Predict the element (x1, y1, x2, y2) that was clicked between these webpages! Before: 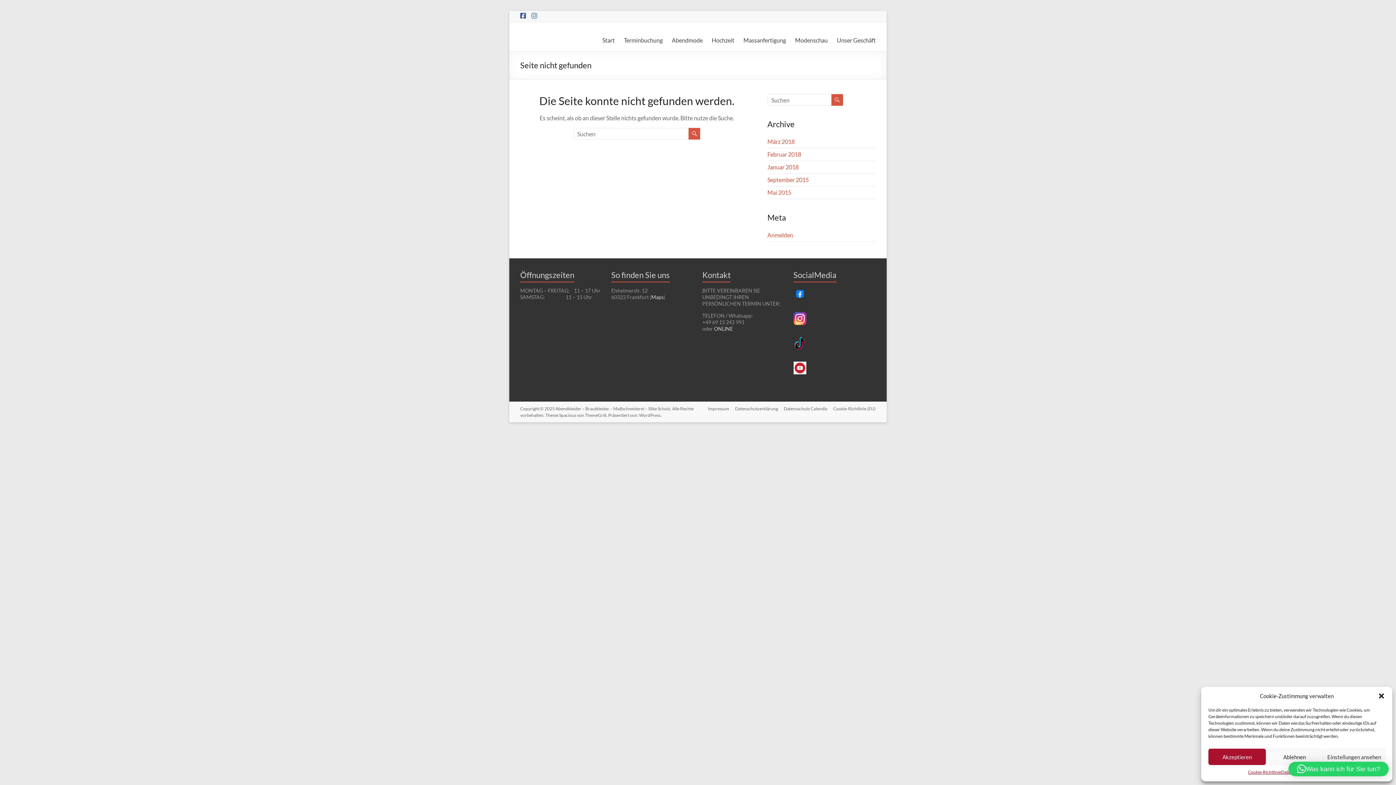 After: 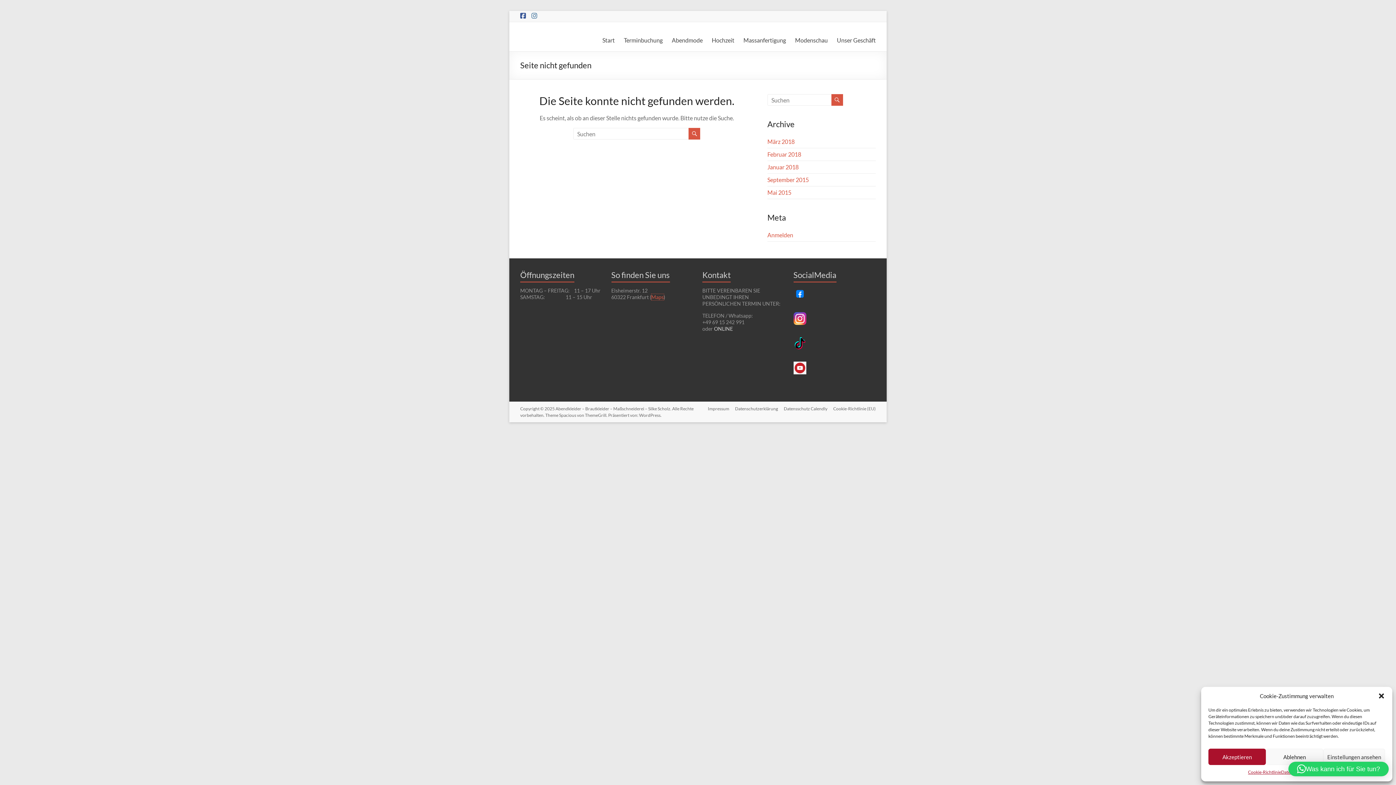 Action: bbox: (651, 294, 663, 300) label: Maps